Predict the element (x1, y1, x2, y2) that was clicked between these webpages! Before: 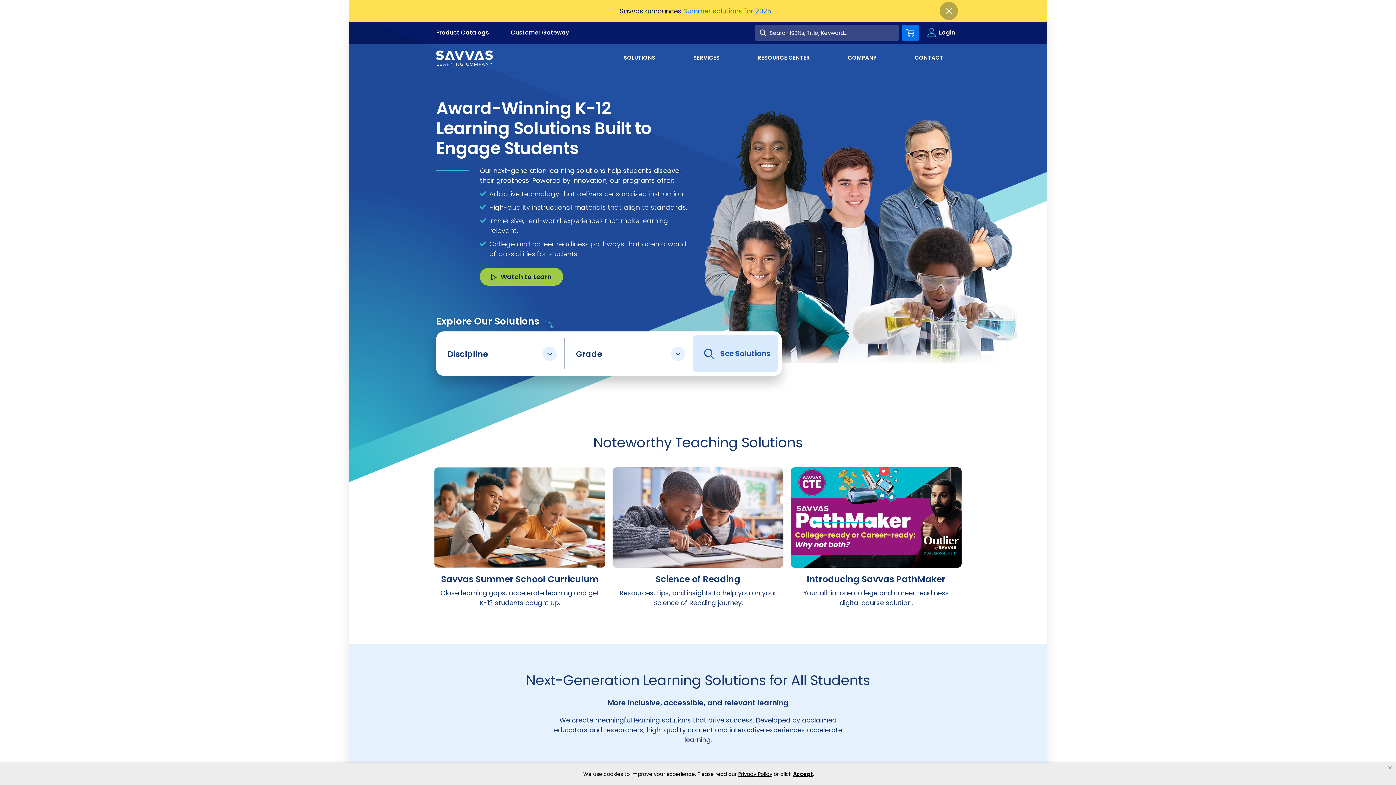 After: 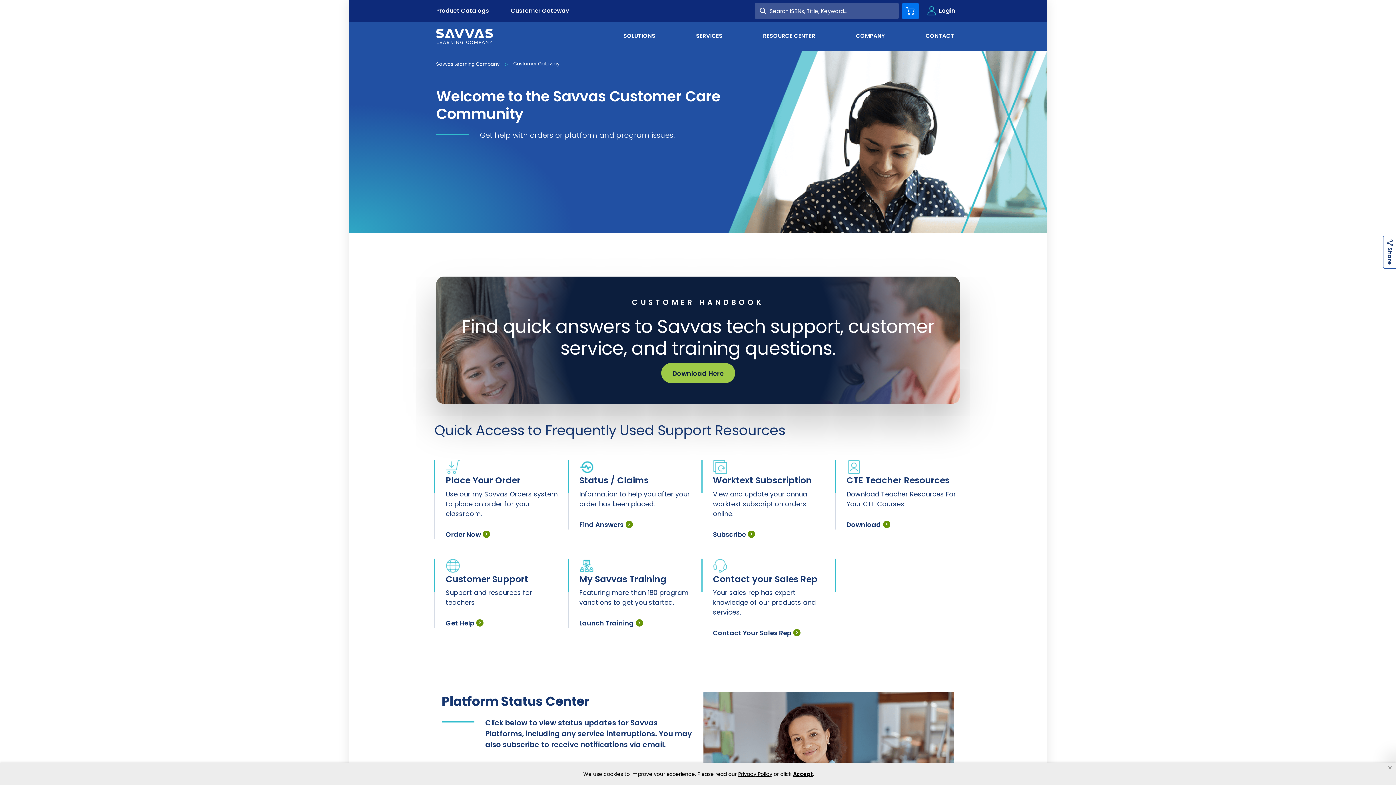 Action: bbox: (510, 28, 569, 36) label: Customer Gateway